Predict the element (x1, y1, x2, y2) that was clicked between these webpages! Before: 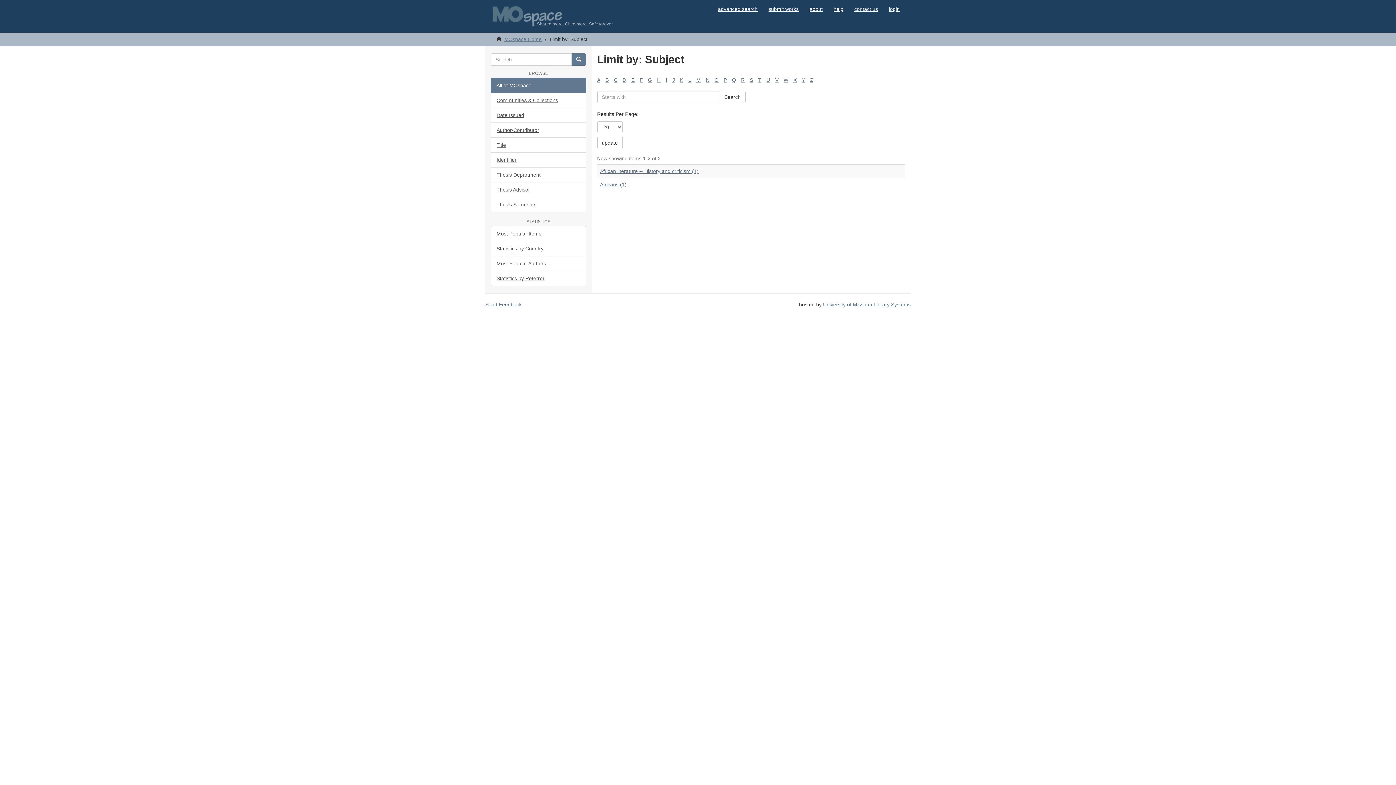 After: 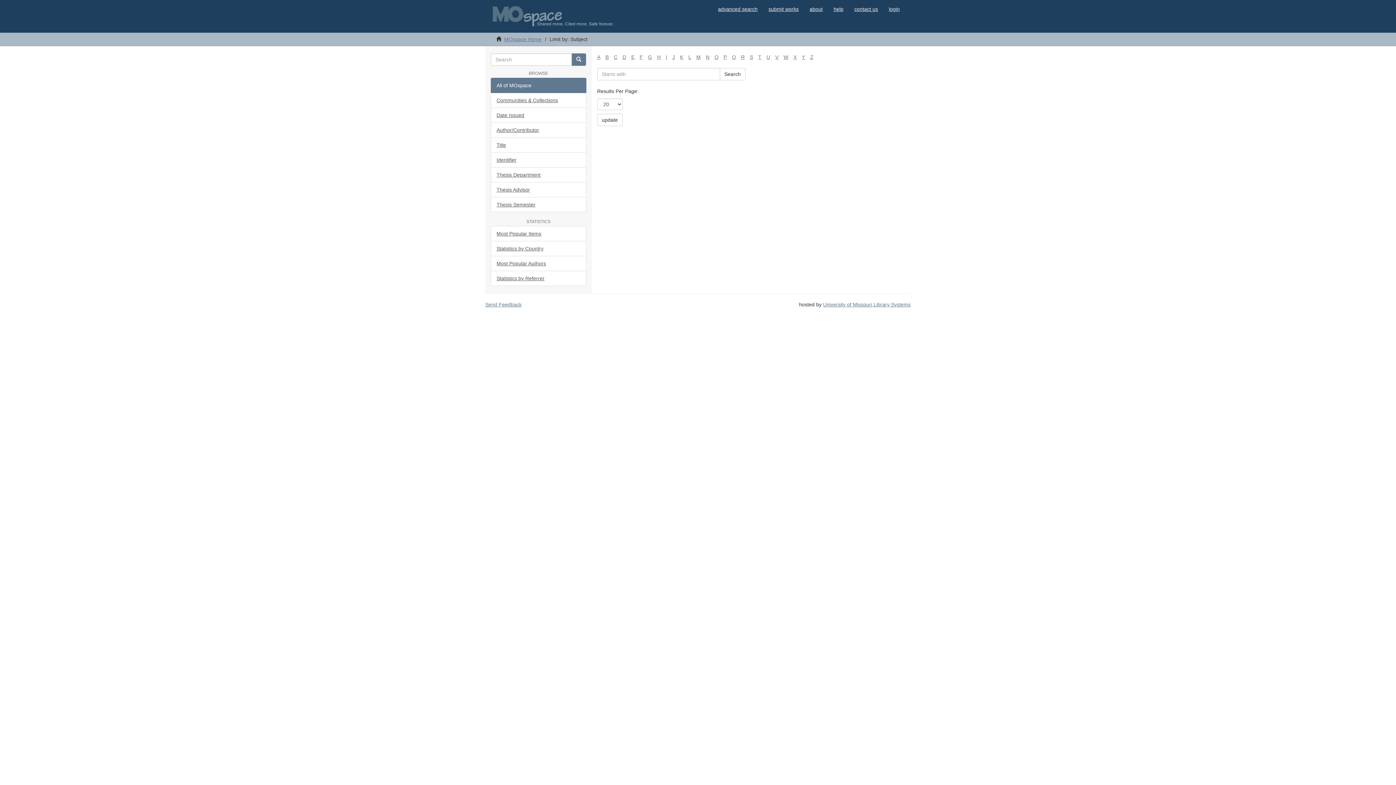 Action: label: P bbox: (723, 77, 727, 82)